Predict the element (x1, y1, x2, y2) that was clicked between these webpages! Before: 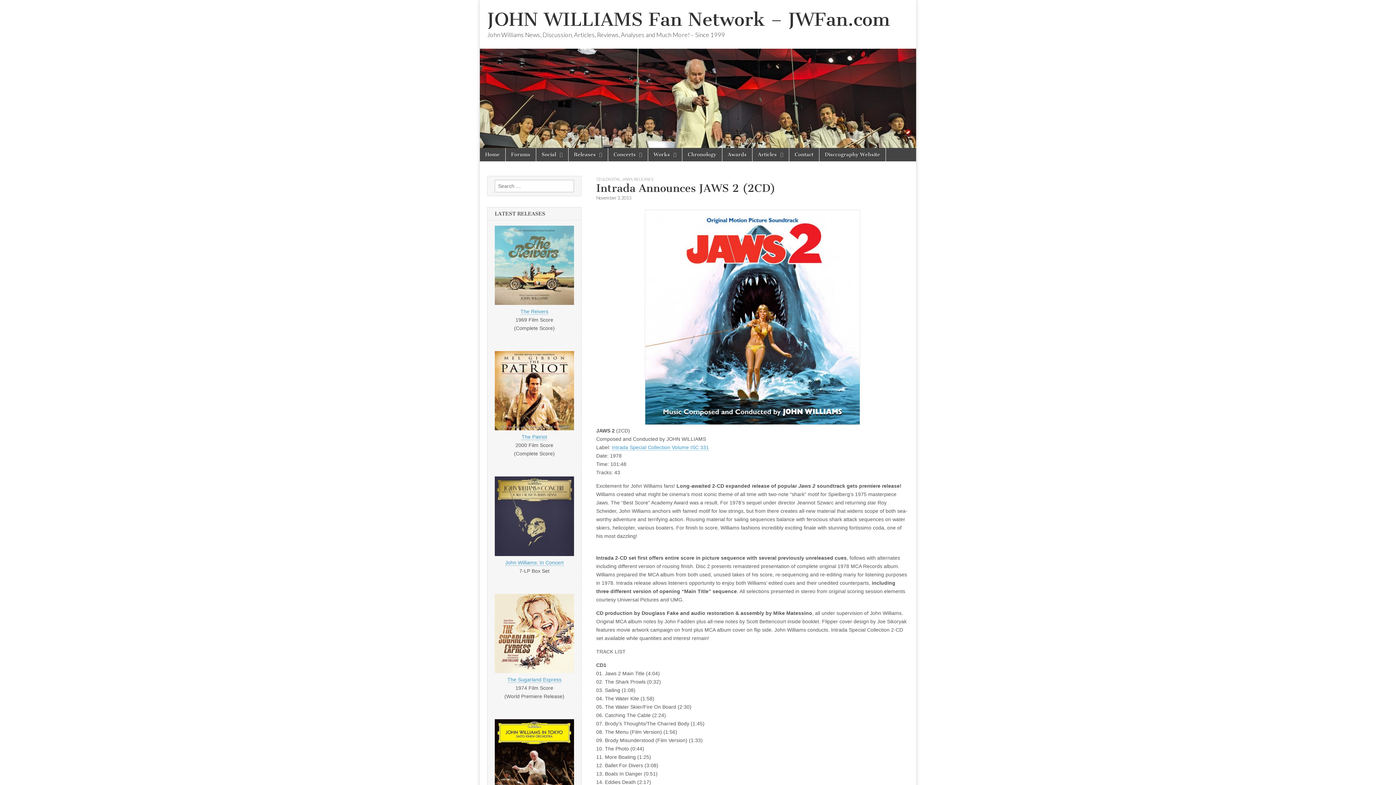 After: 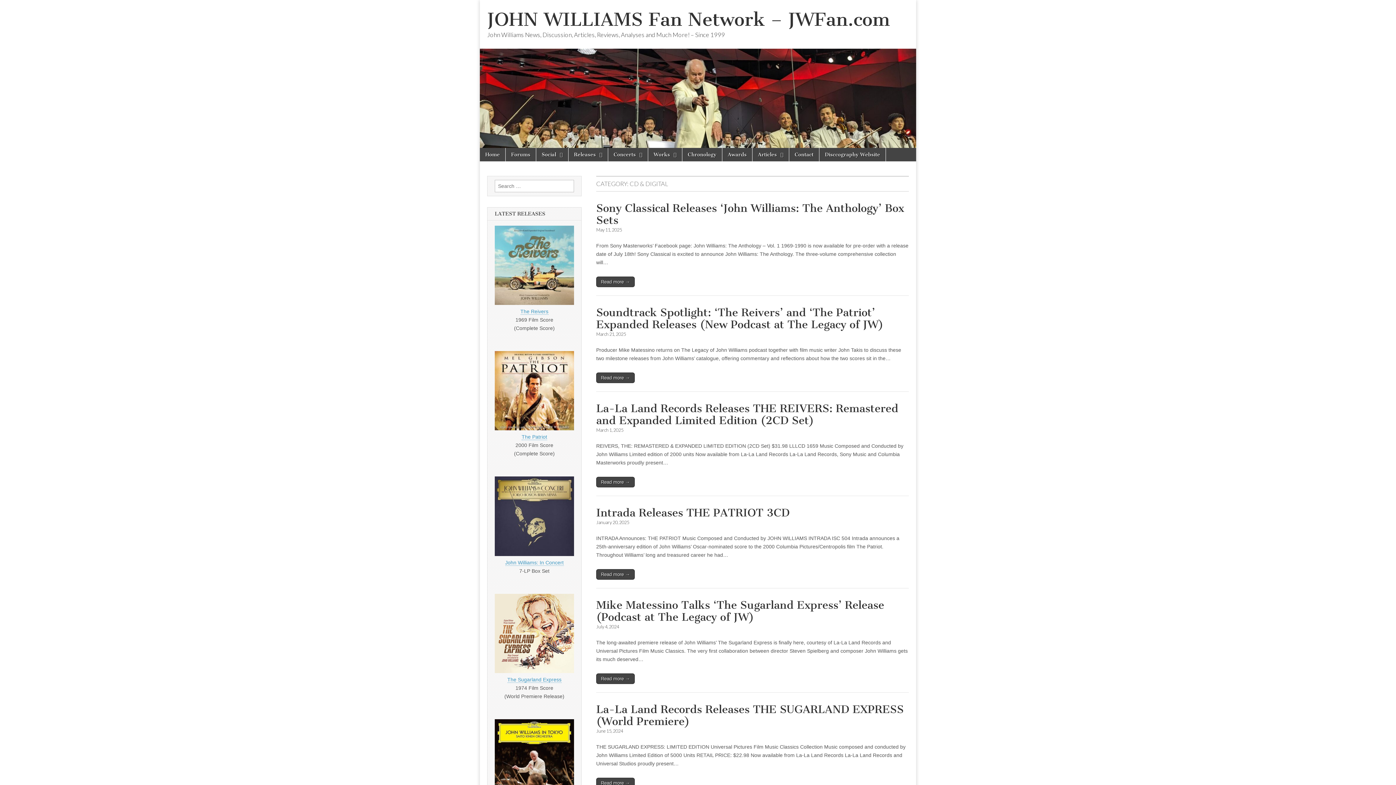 Action: bbox: (596, 176, 620, 181) label: CD & DIGITAL